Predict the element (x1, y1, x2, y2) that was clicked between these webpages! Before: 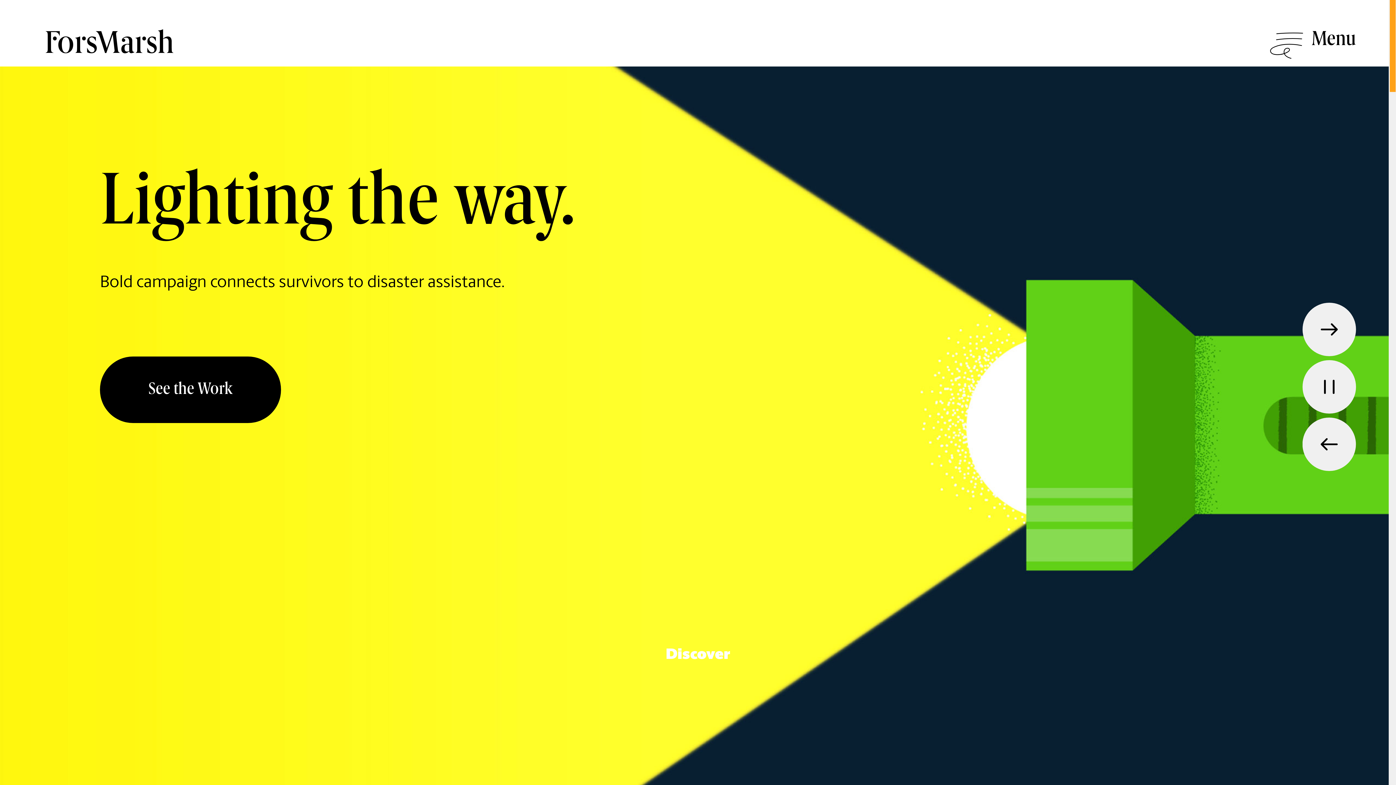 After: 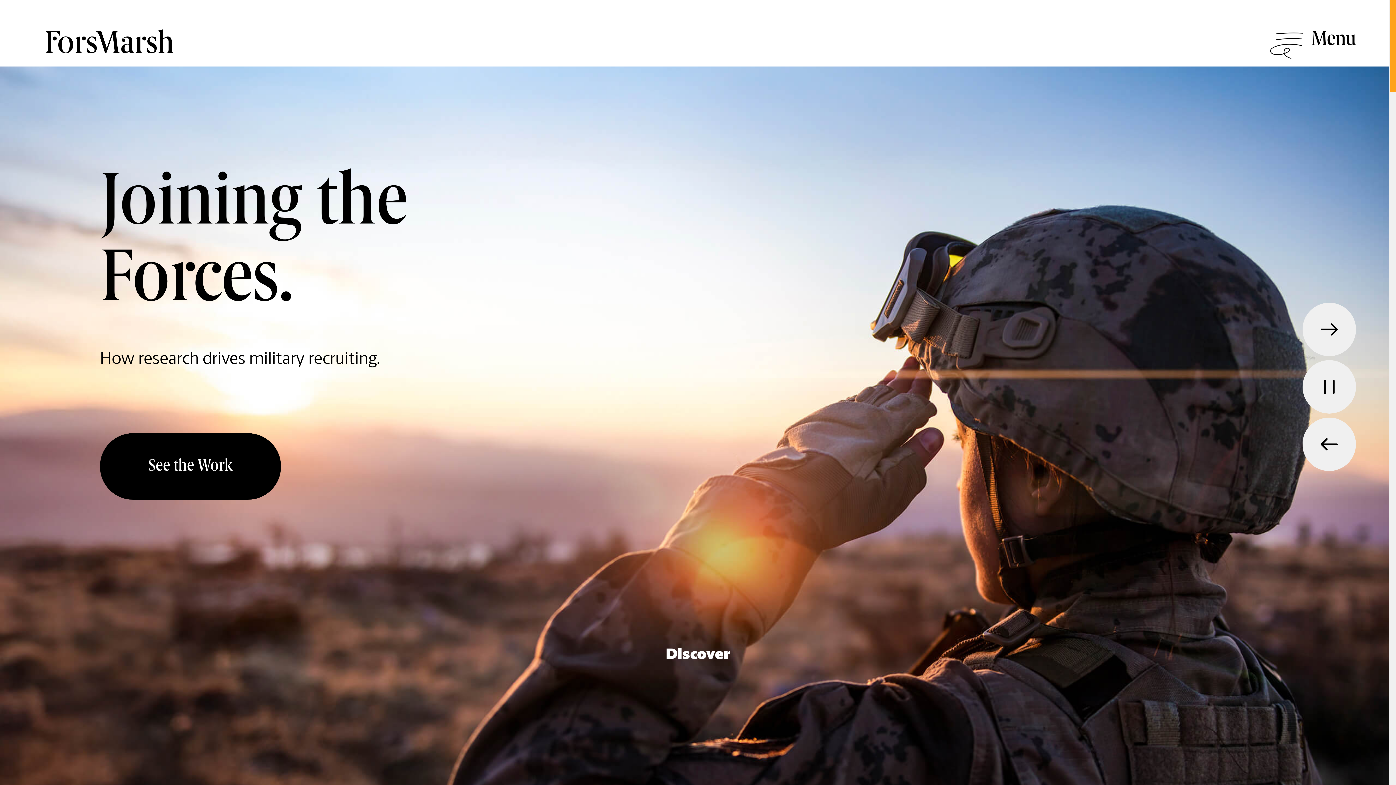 Action: label: home bbox: (40, 25, 181, 75)